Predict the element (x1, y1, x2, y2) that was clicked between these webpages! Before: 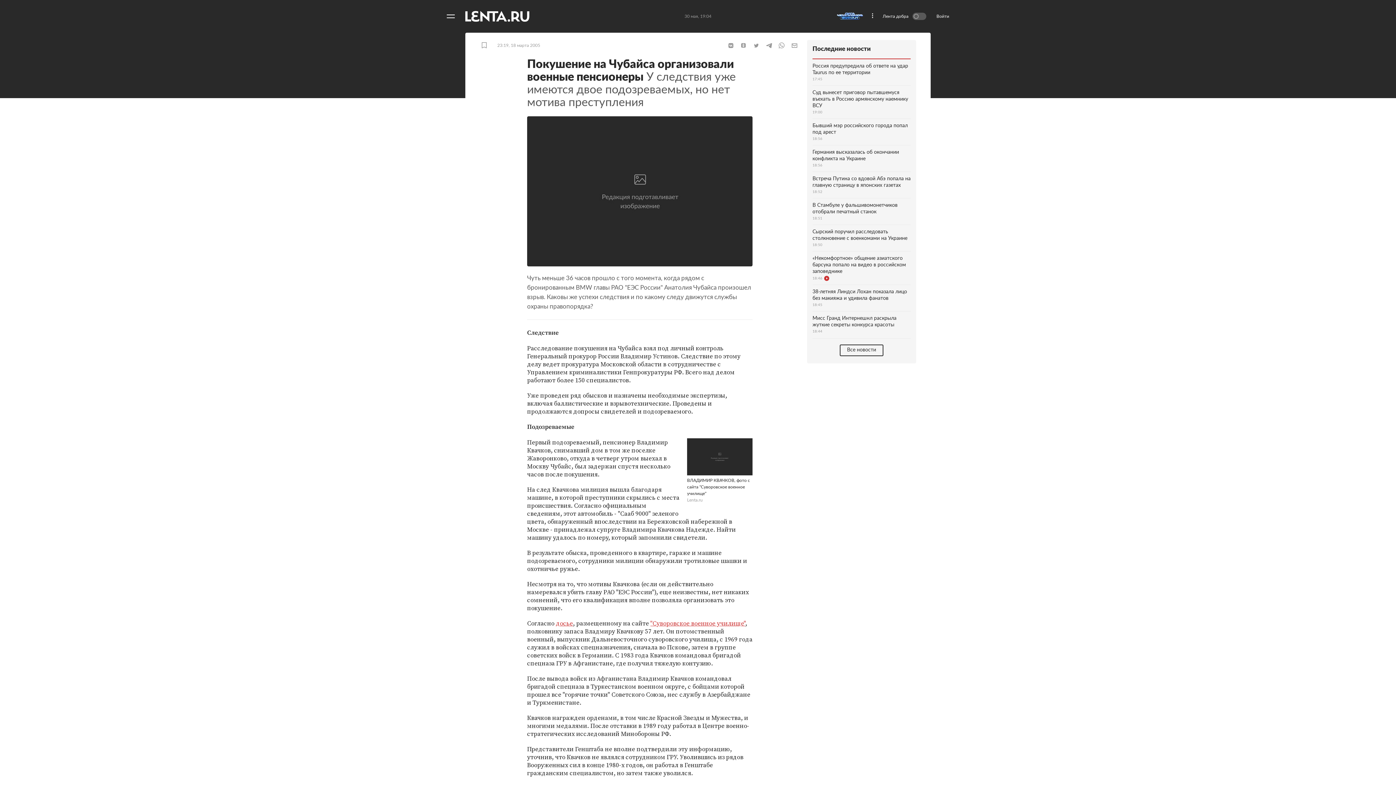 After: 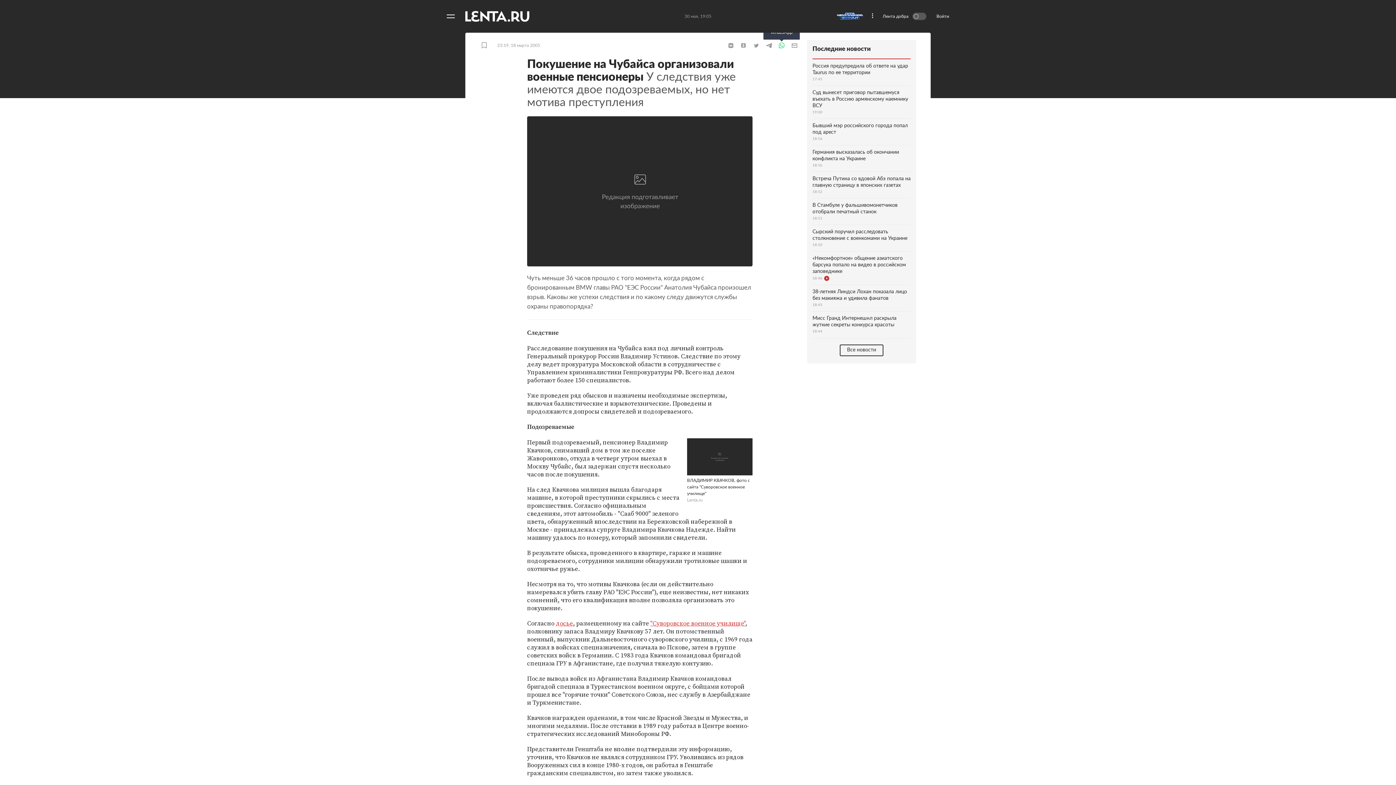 Action: bbox: (776, 41, 787, 49) label: WhatsApp